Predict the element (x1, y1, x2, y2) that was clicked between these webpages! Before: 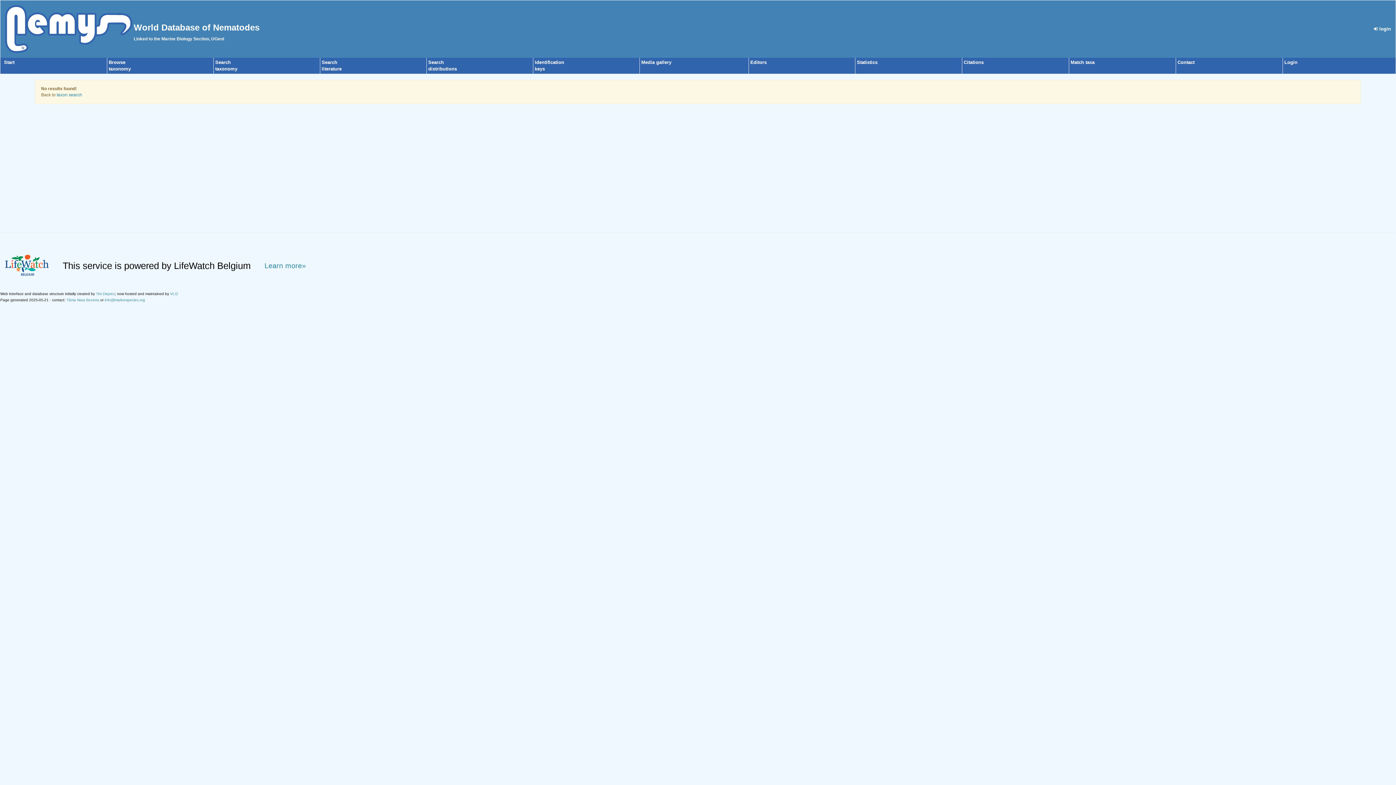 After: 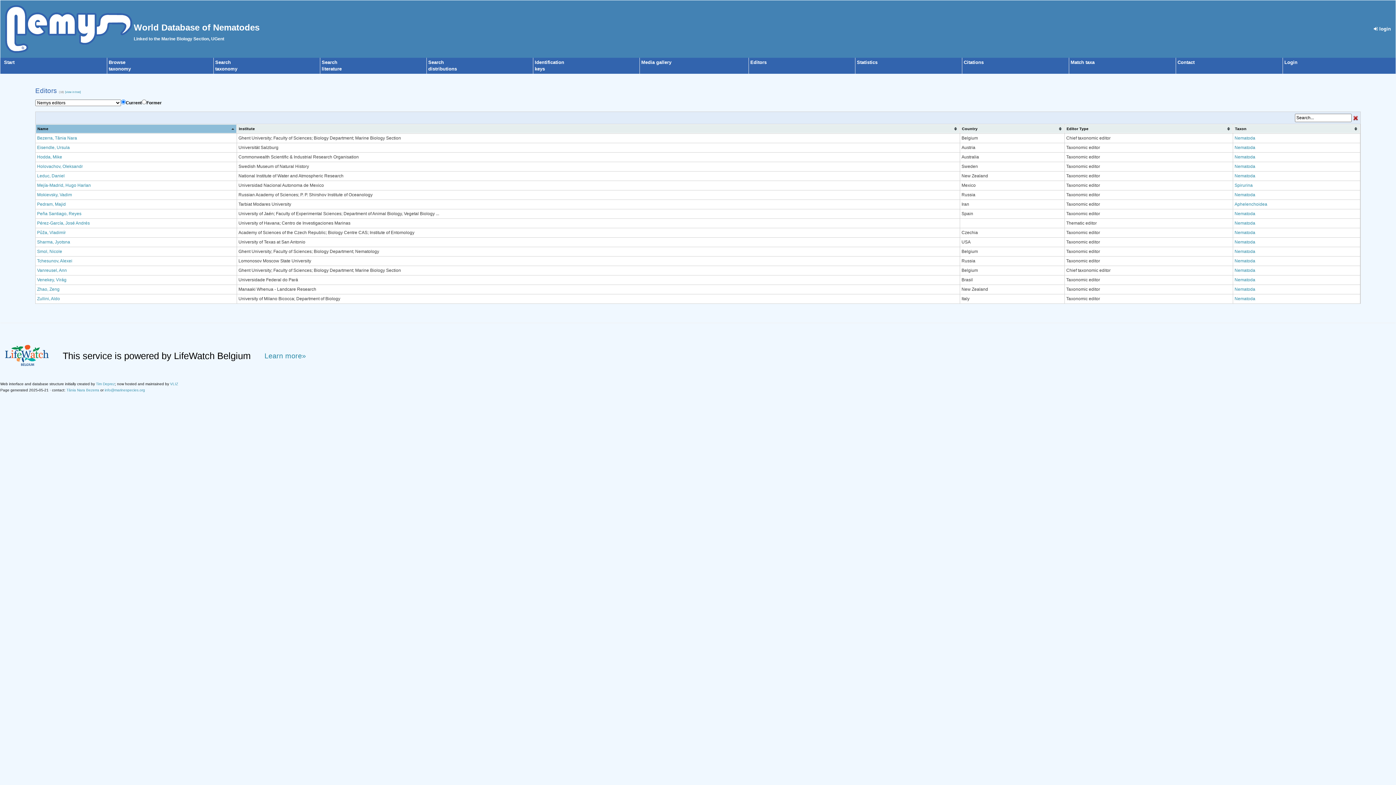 Action: label: Editors bbox: (750, 59, 766, 65)